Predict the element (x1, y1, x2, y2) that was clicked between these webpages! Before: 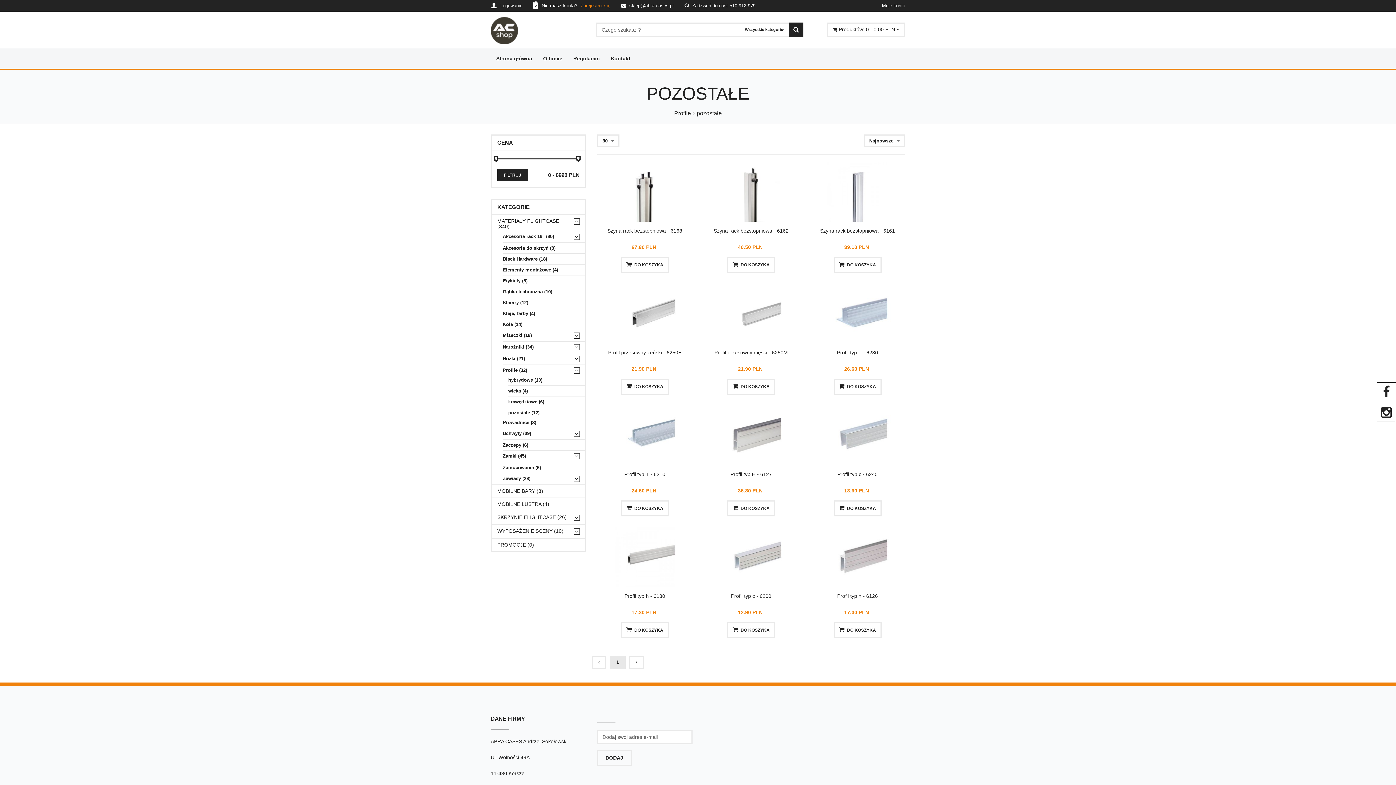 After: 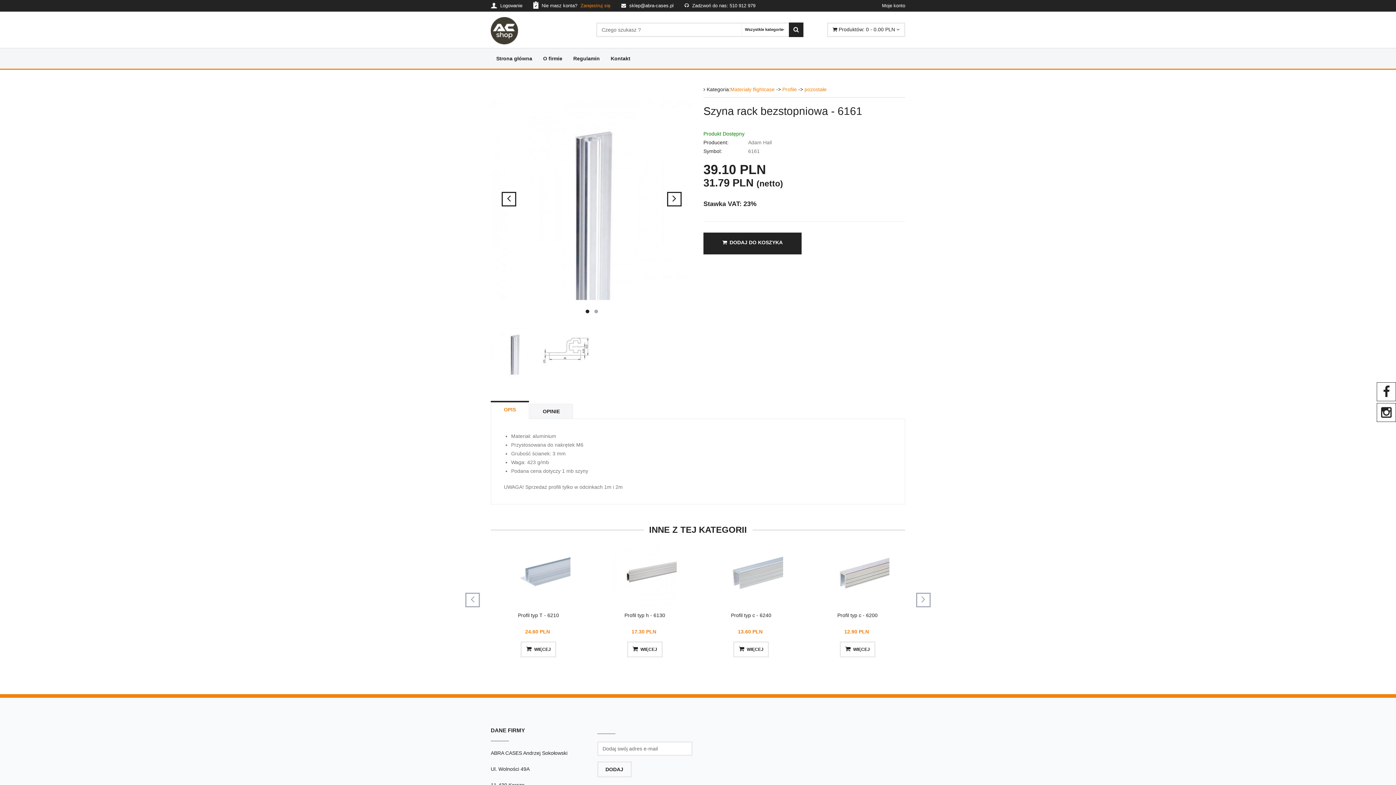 Action: bbox: (820, 228, 895, 233) label: Szyna rack bezstopniowa - 6161